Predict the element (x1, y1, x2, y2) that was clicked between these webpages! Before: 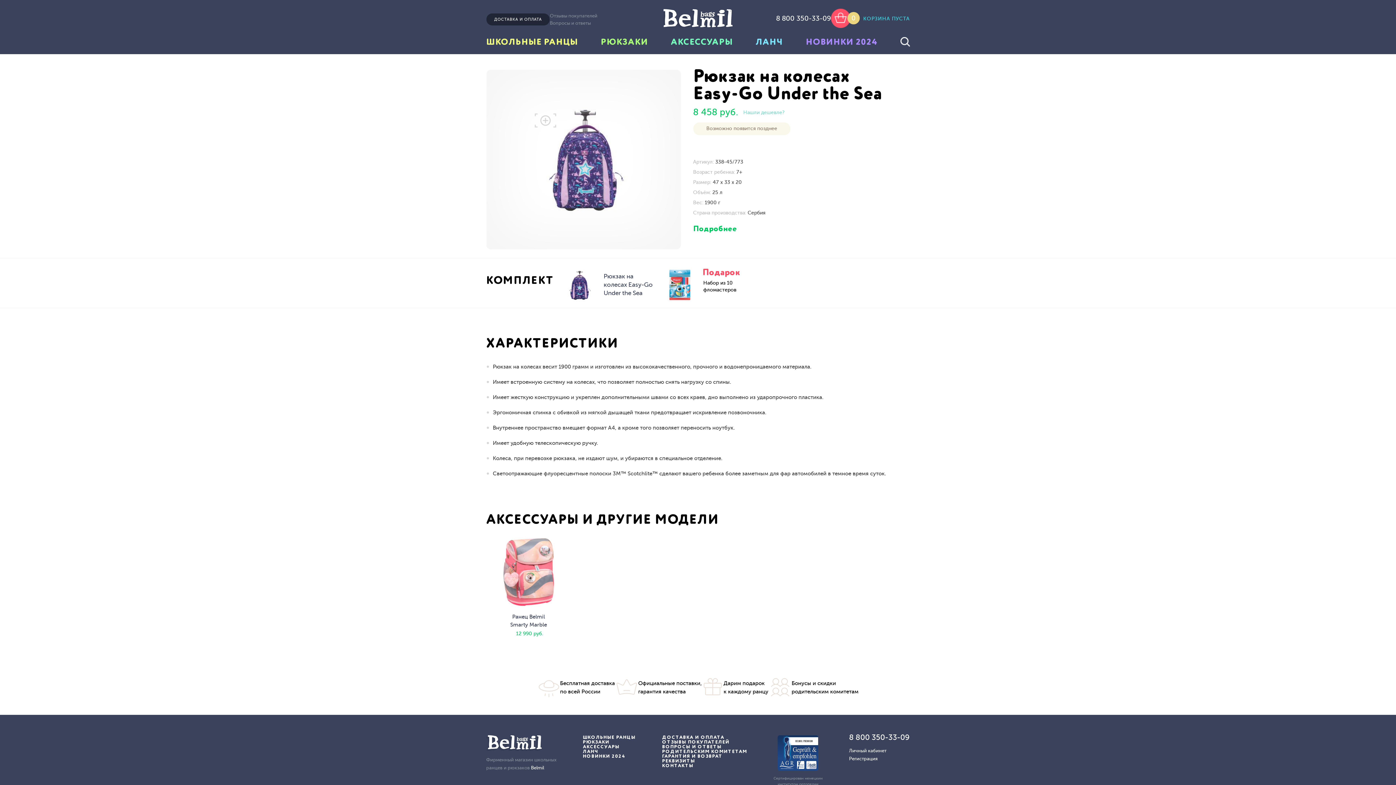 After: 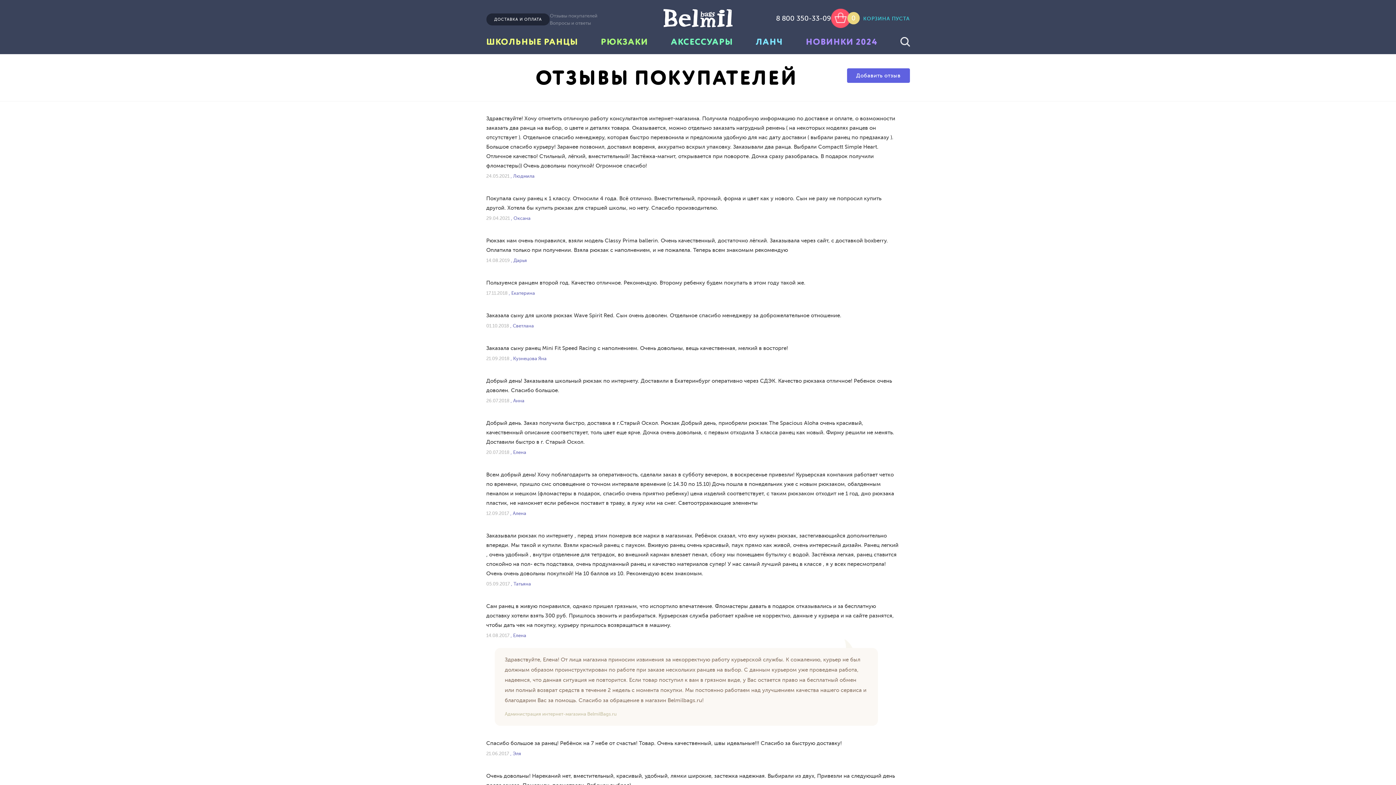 Action: label: Отзывы покупателей bbox: (549, 13, 597, 17)